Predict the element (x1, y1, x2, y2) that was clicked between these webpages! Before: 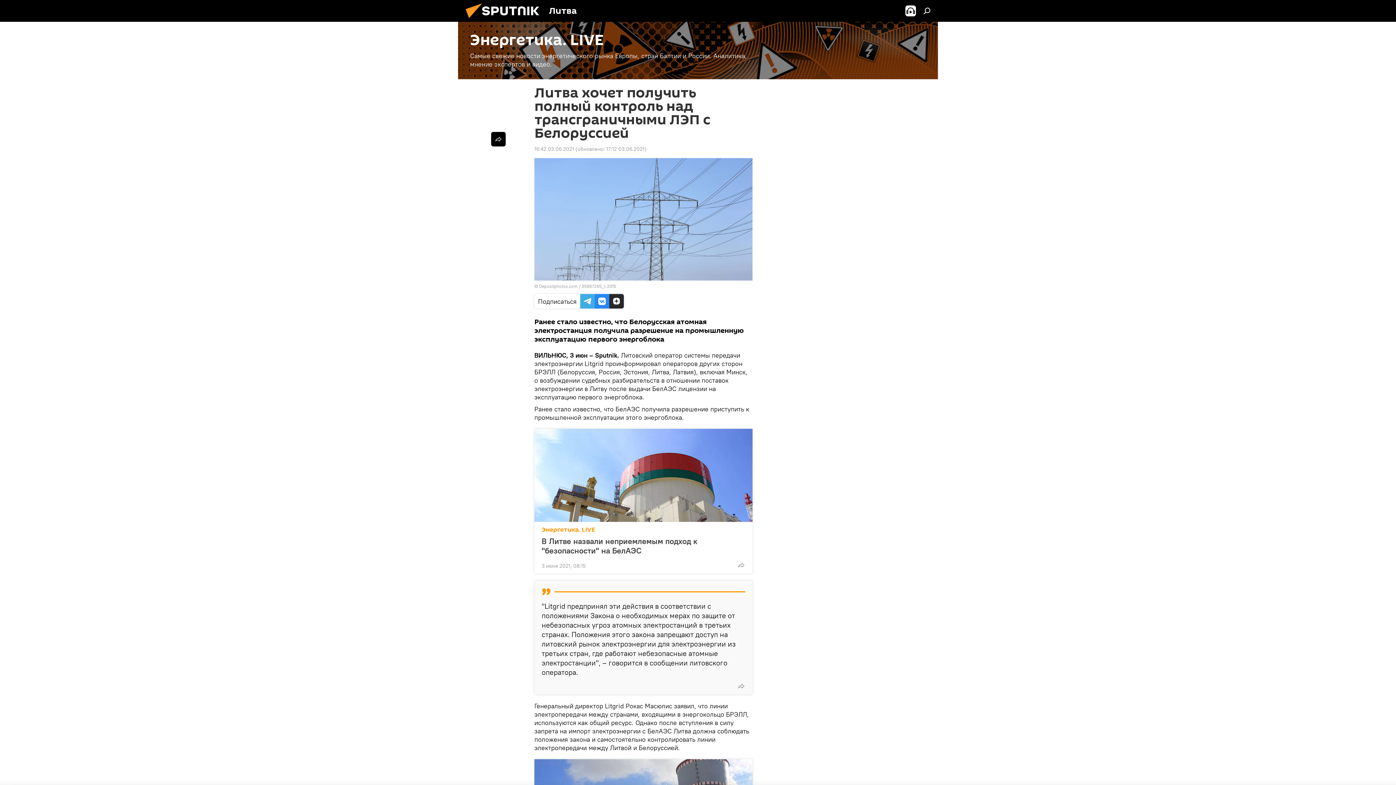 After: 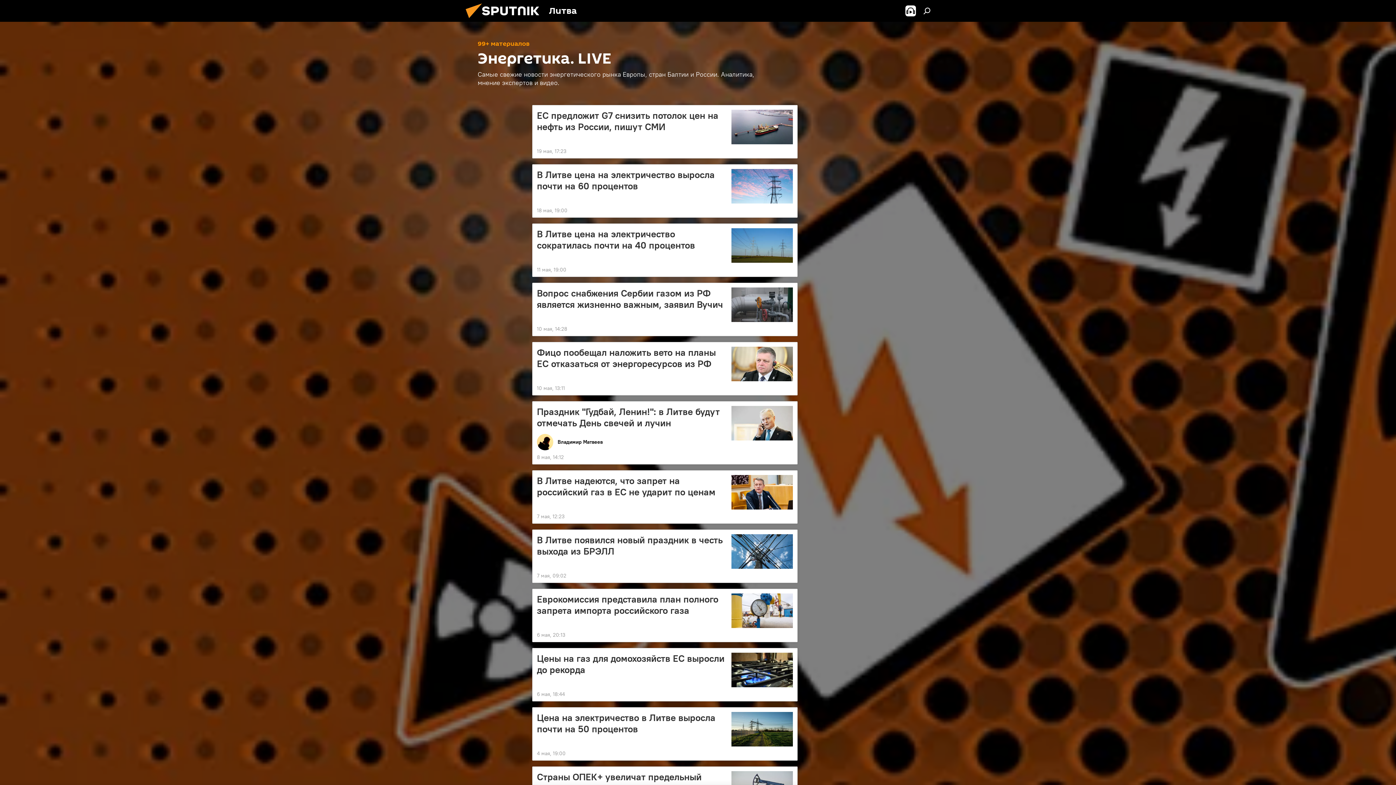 Action: bbox: (541, 525, 595, 534) label: Энергетика. LIVE